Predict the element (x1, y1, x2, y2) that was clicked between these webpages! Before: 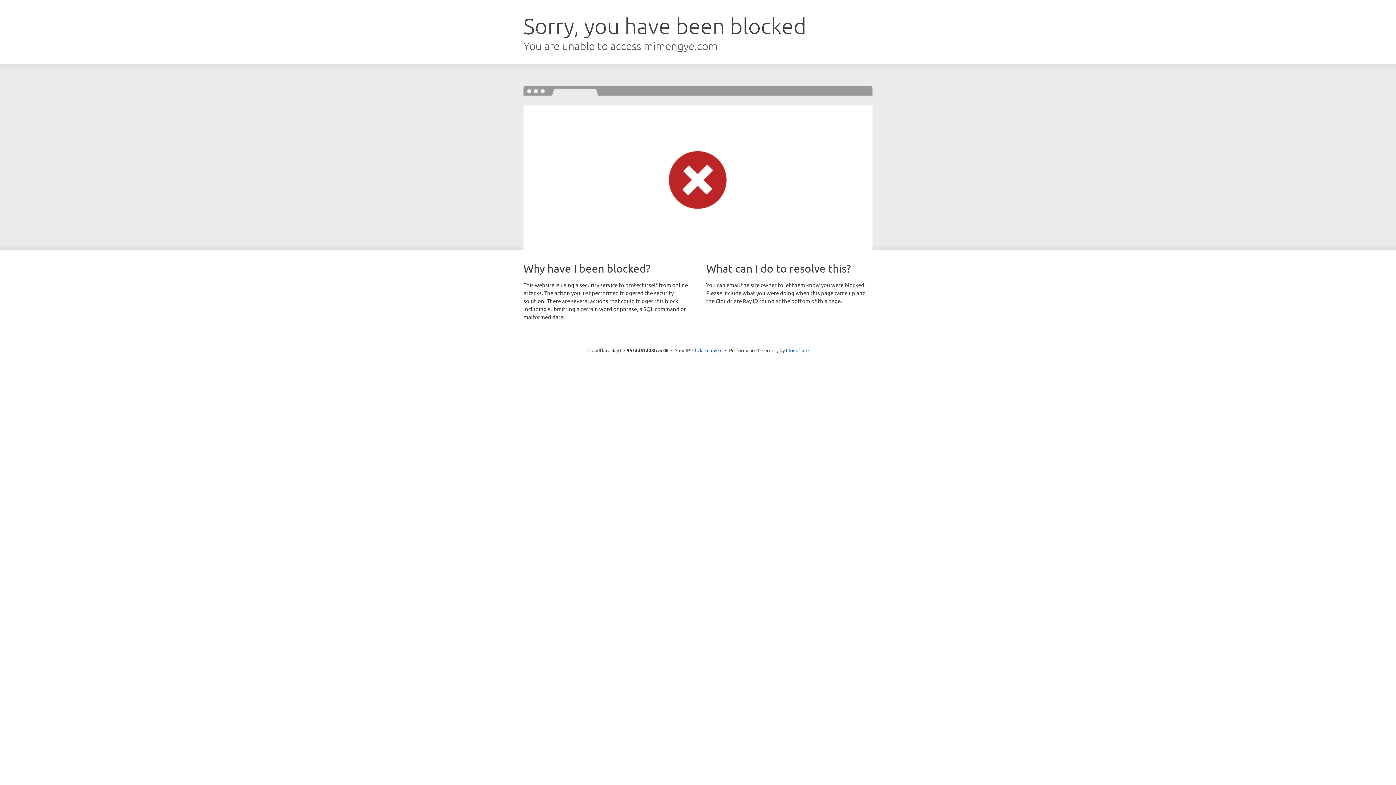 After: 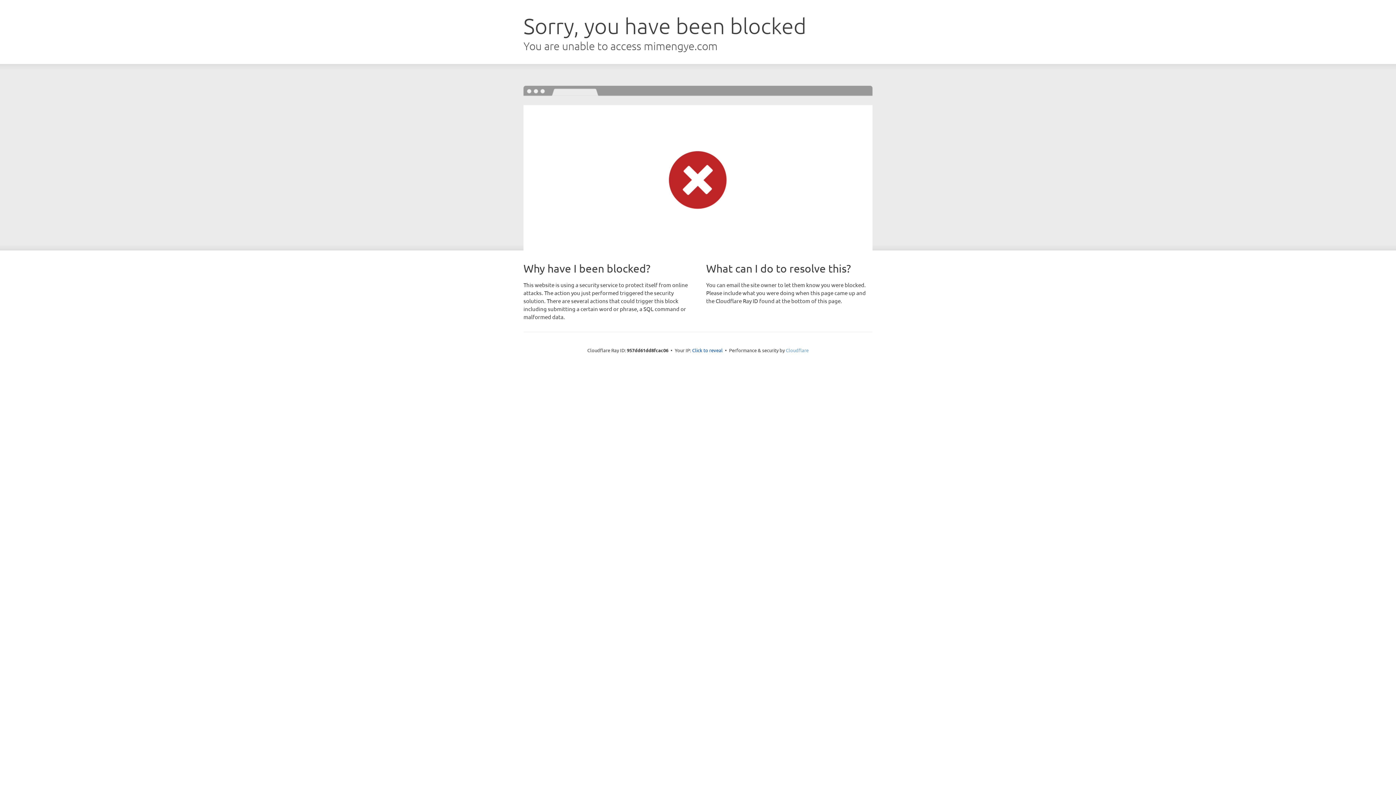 Action: label: Cloudflare bbox: (786, 347, 808, 353)